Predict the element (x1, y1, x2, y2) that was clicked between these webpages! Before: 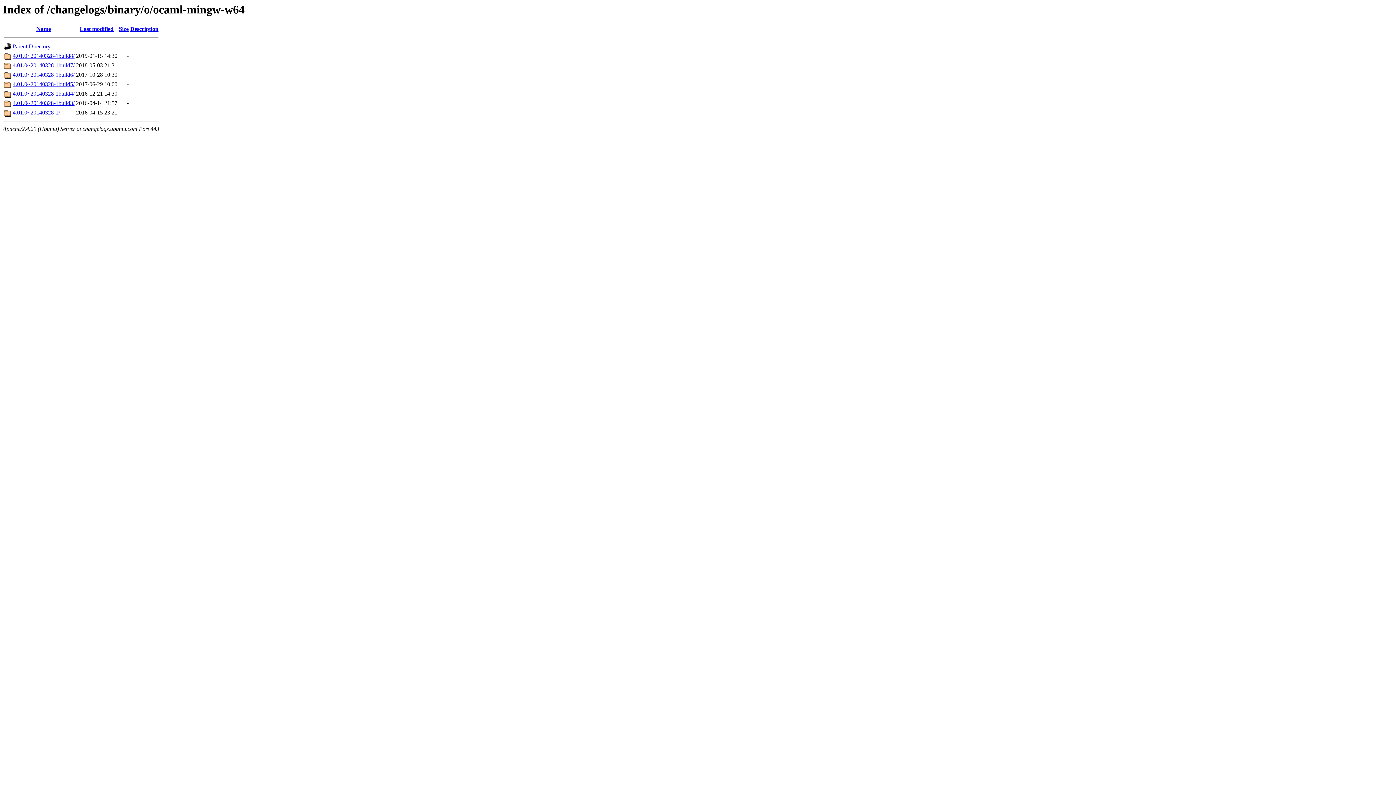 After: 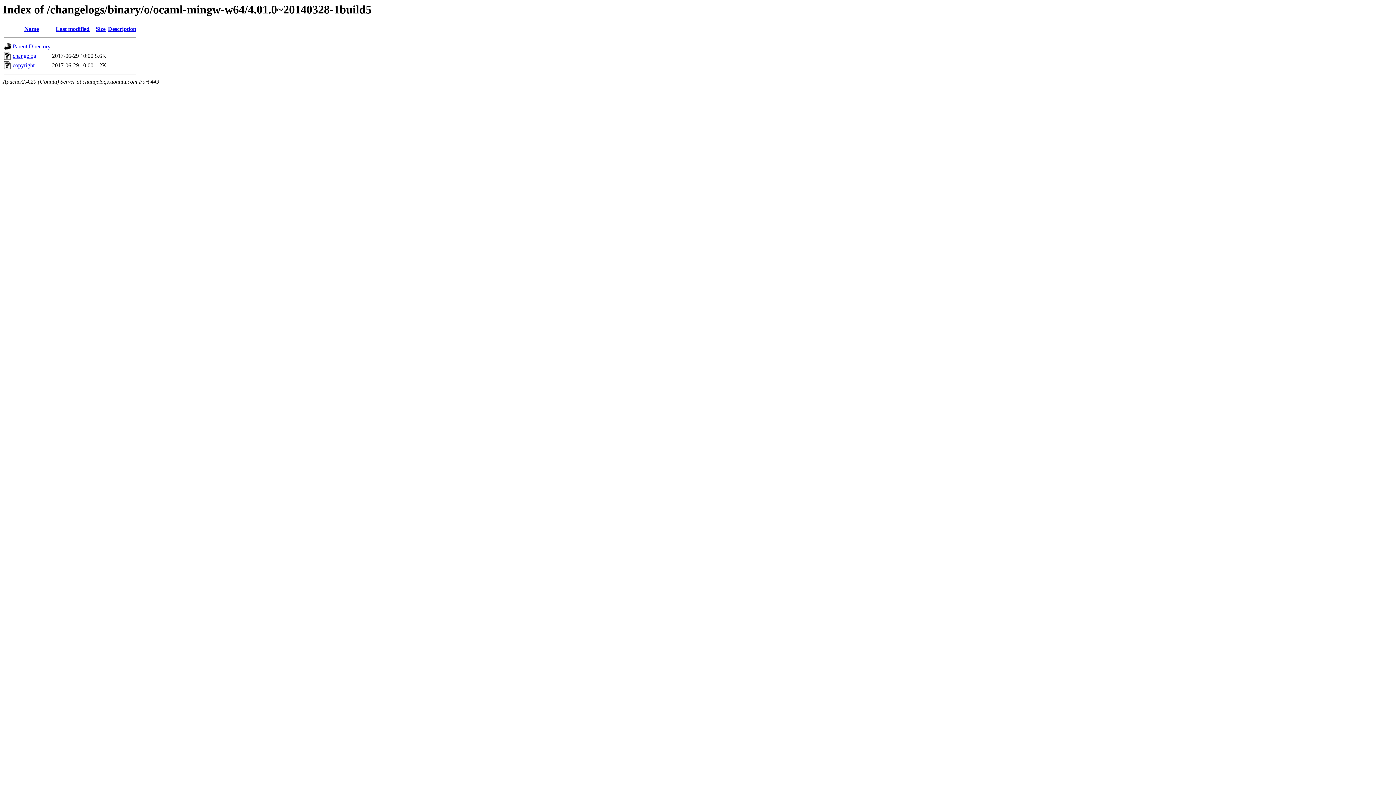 Action: label: 4.01.0~20140328-1build5/ bbox: (12, 81, 74, 87)